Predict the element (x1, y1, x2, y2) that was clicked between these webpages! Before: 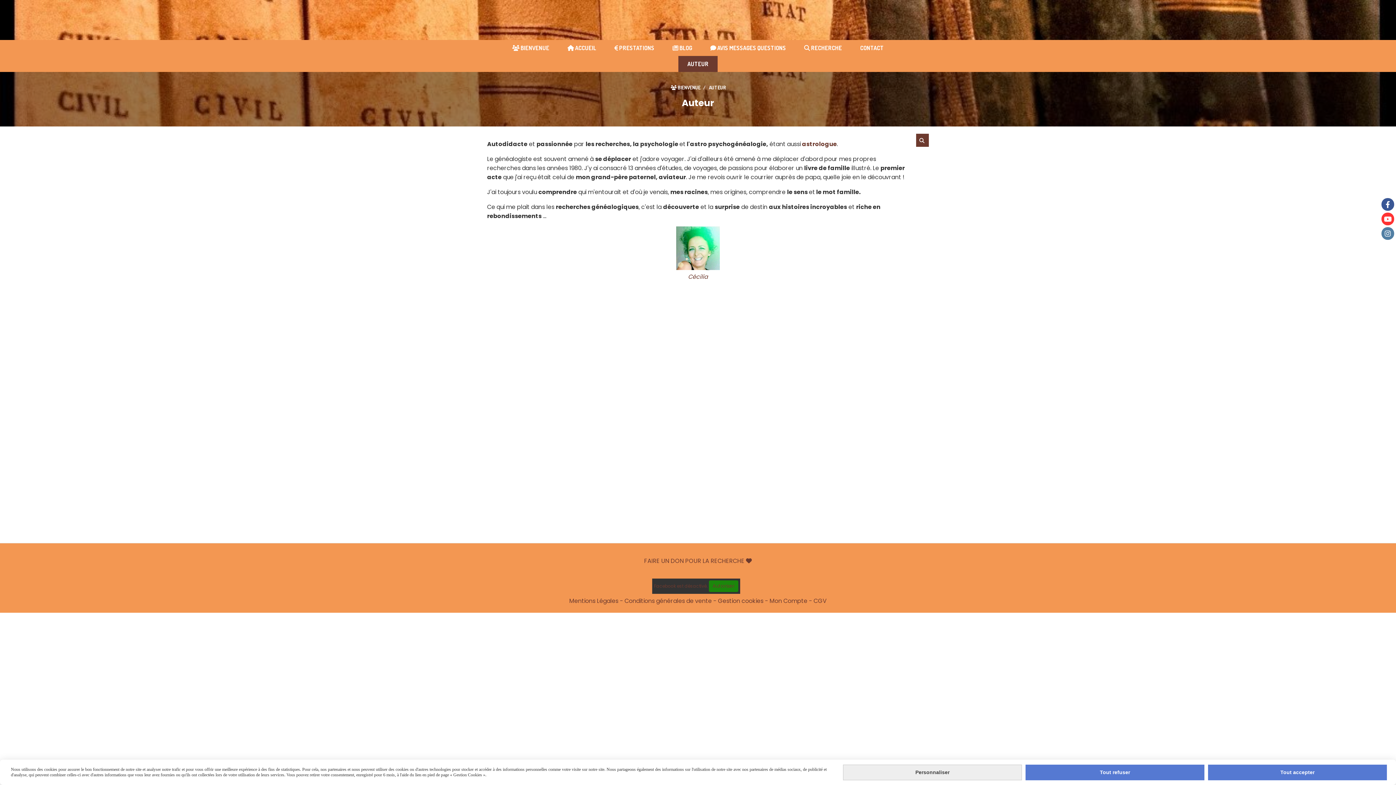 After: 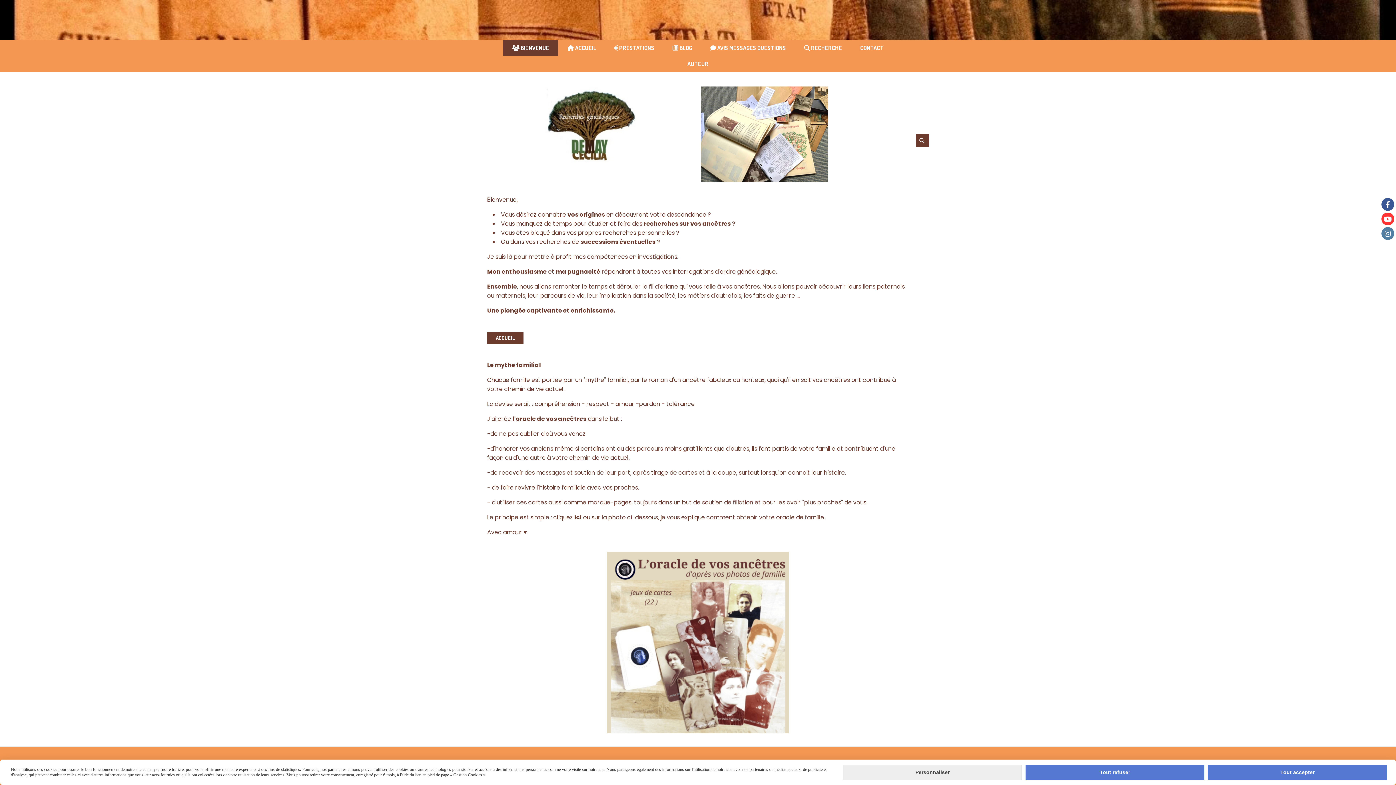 Action: bbox: (503, 40, 558, 56) label:  BIENVENUE